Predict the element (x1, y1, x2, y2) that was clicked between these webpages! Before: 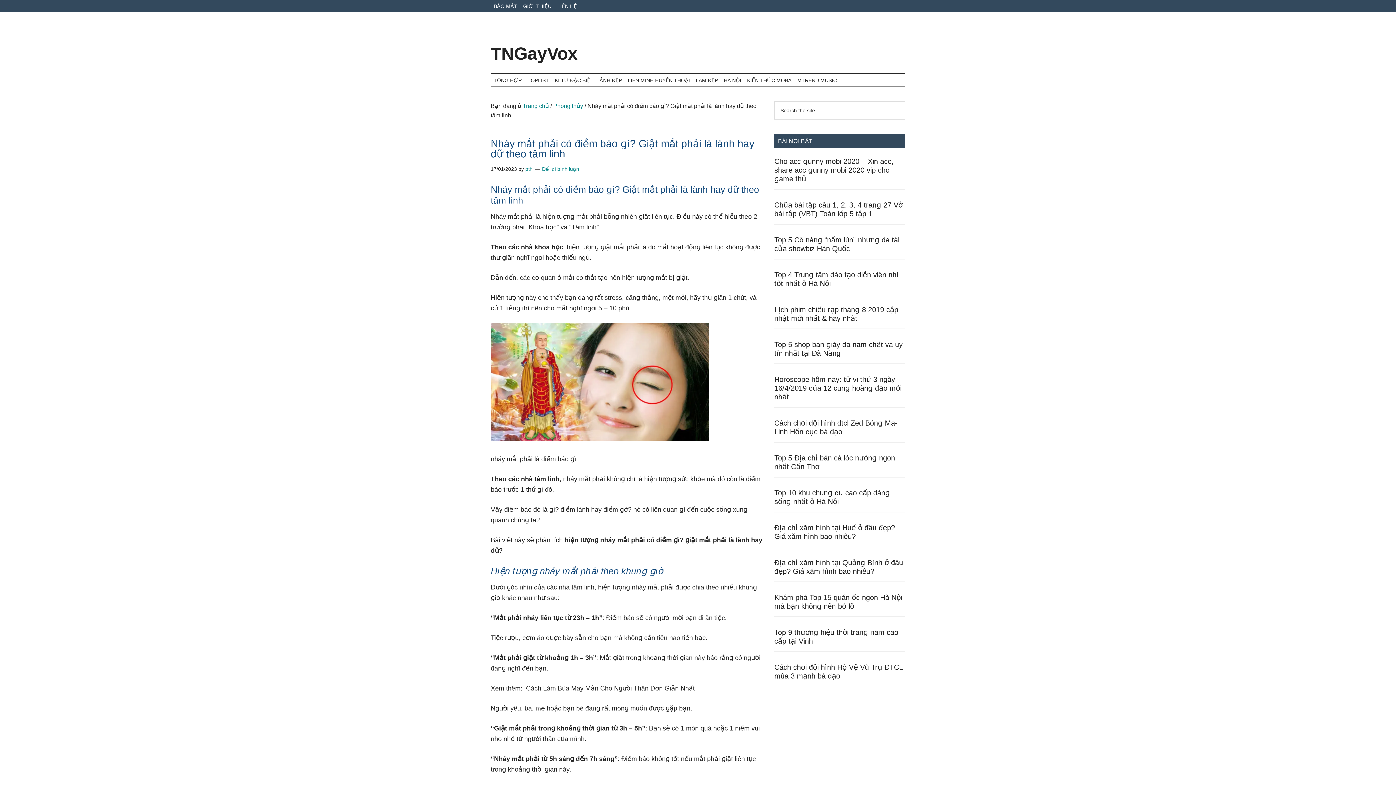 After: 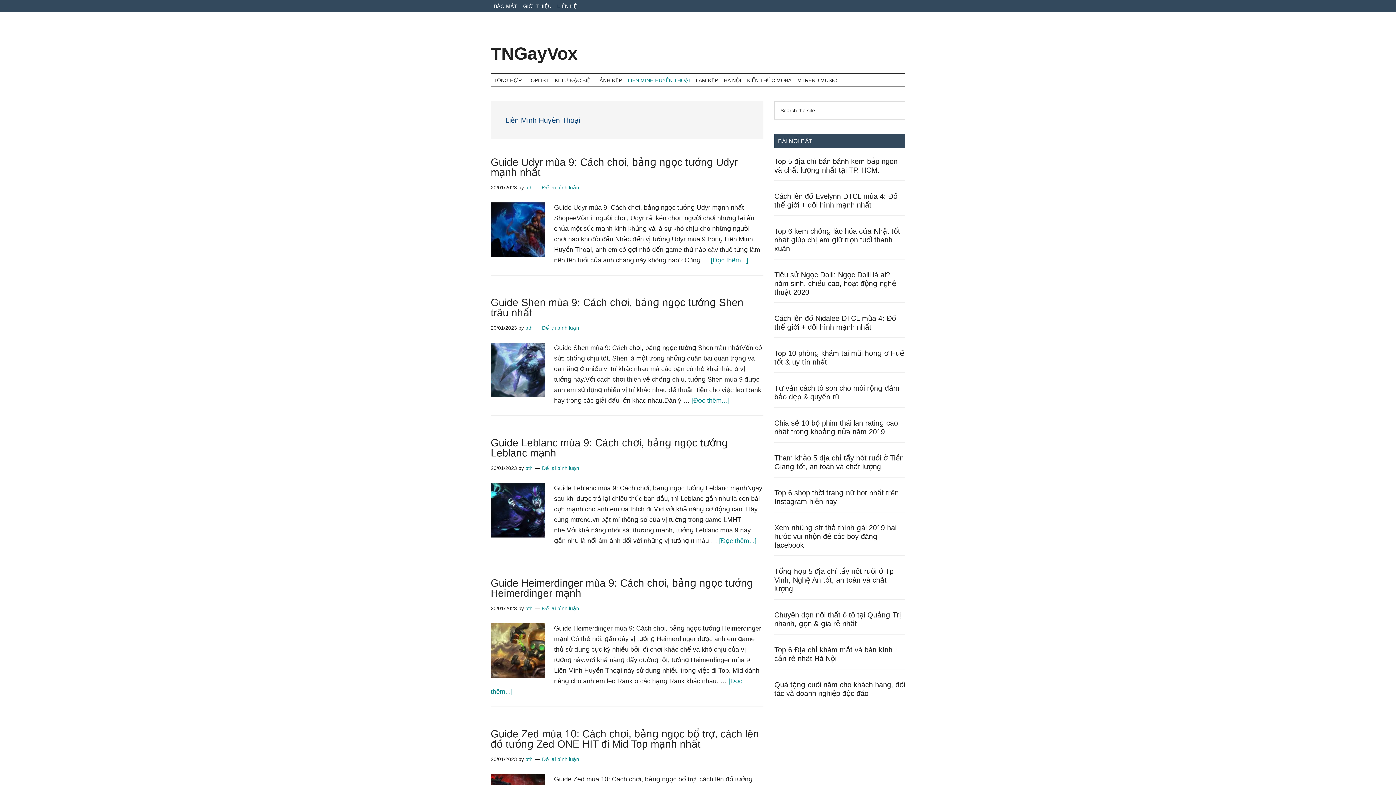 Action: bbox: (625, 74, 693, 86) label: LIÊN MINH HUYỀN THOẠI